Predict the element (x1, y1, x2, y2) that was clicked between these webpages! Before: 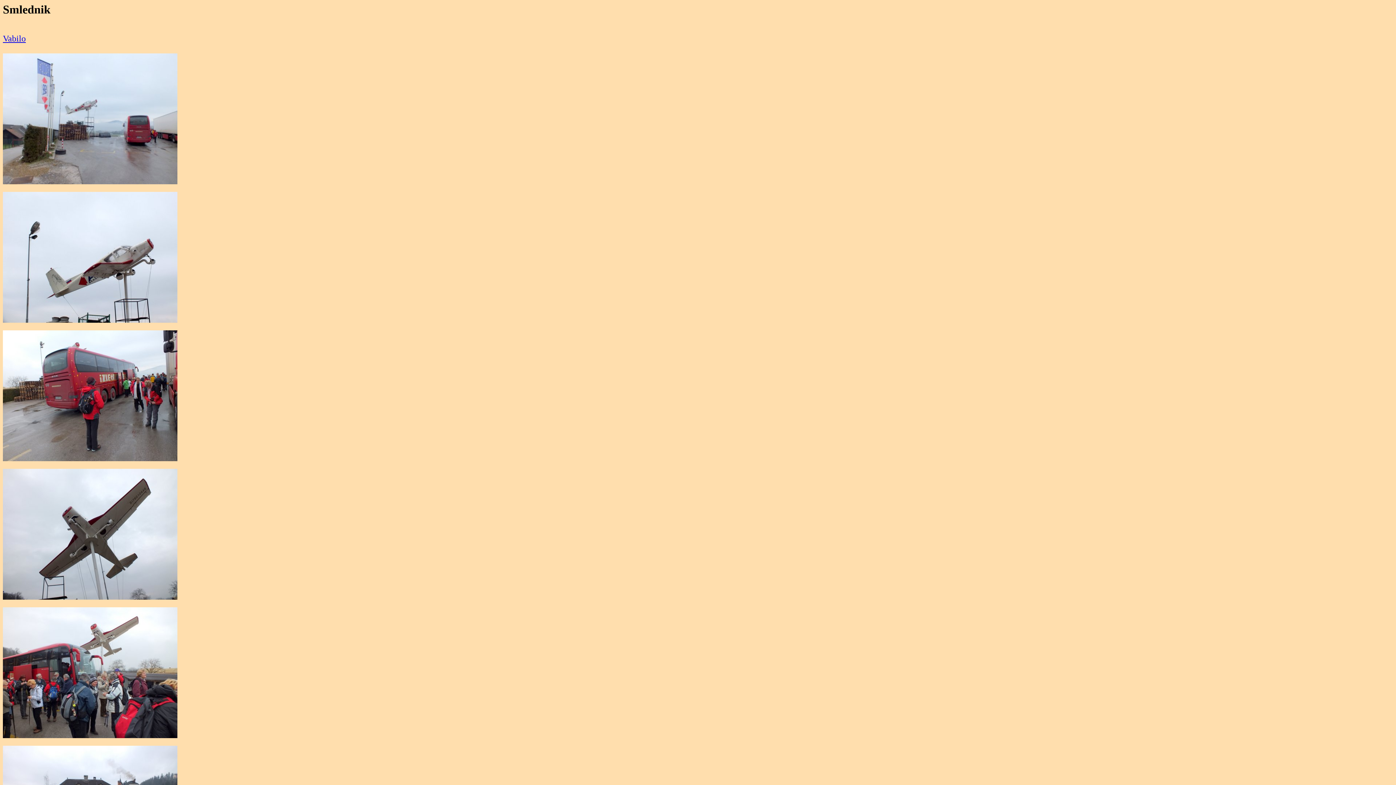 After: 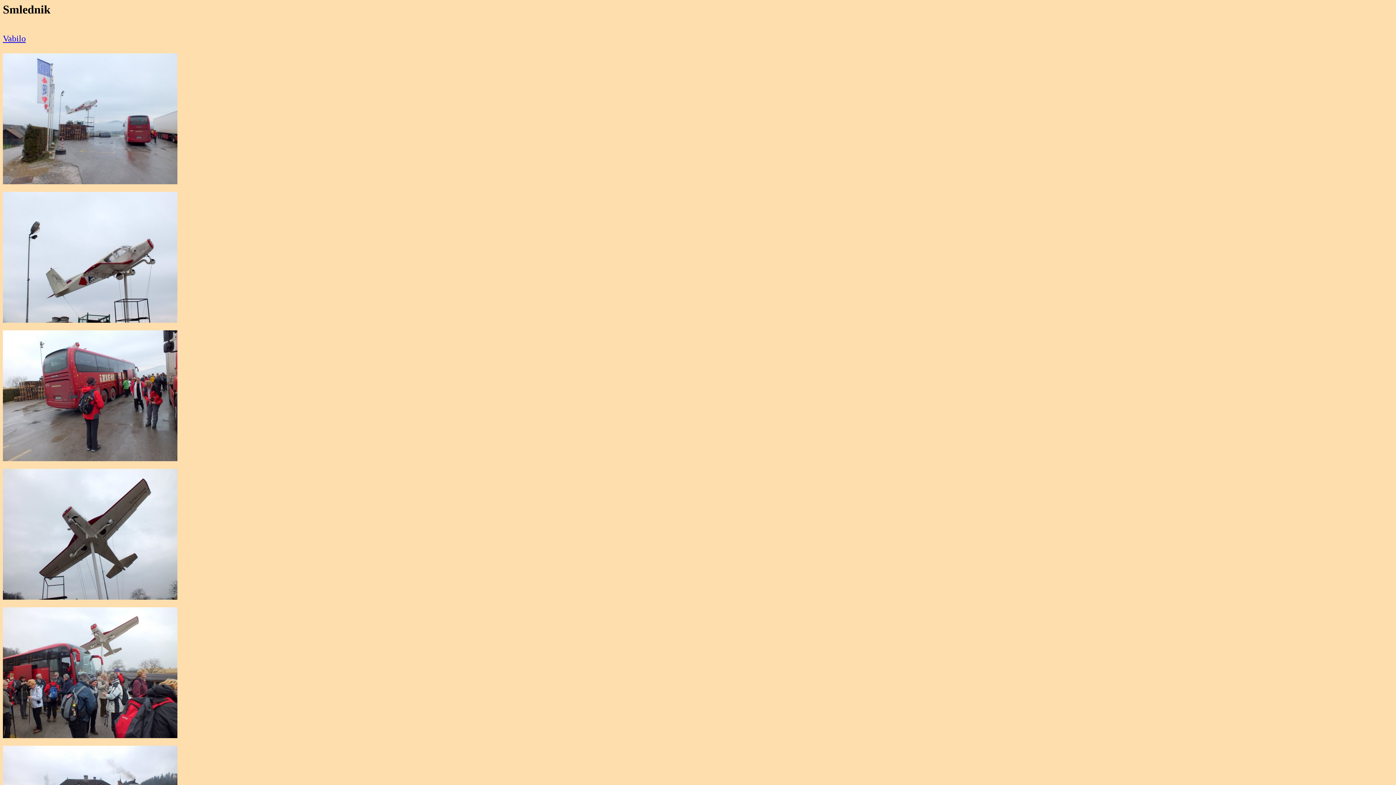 Action: bbox: (2, 33, 25, 43) label: Vabilo